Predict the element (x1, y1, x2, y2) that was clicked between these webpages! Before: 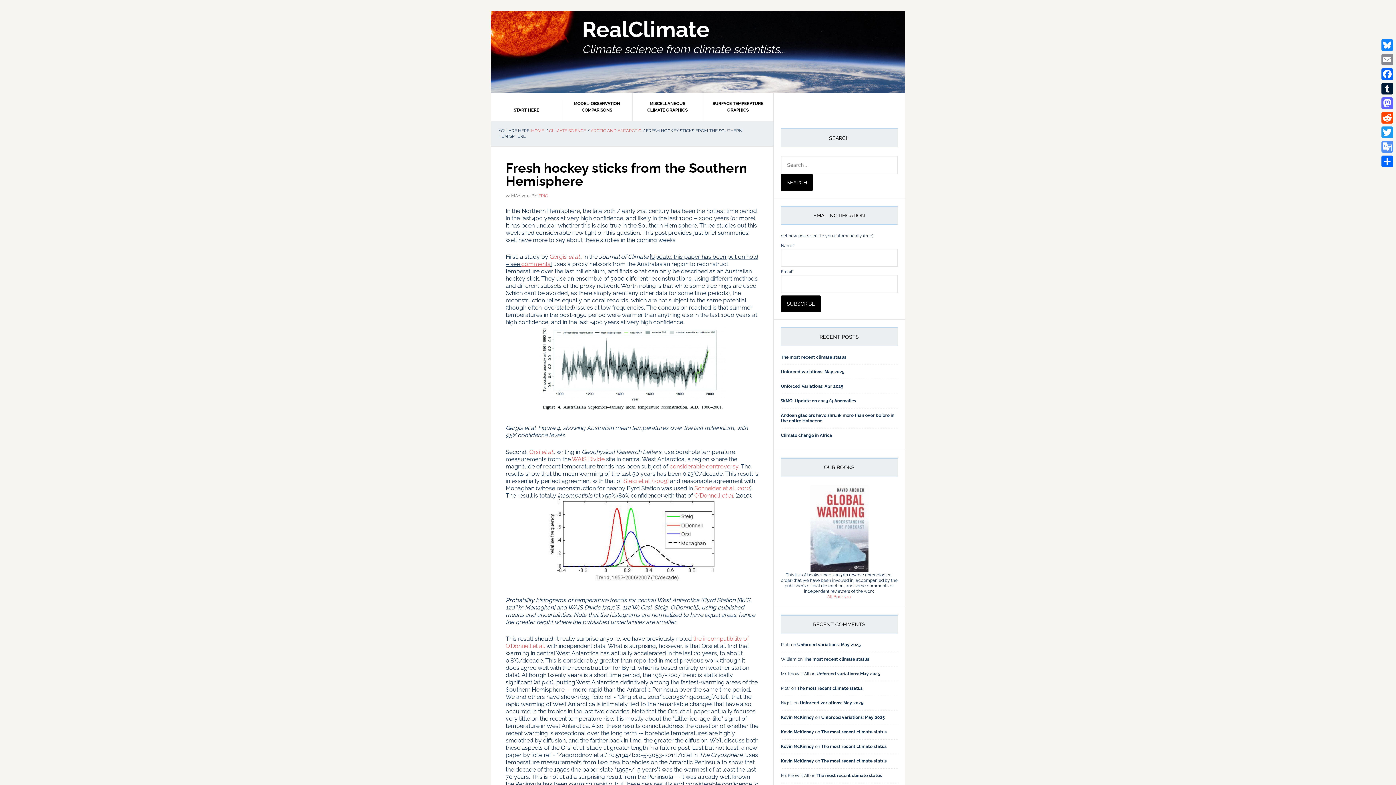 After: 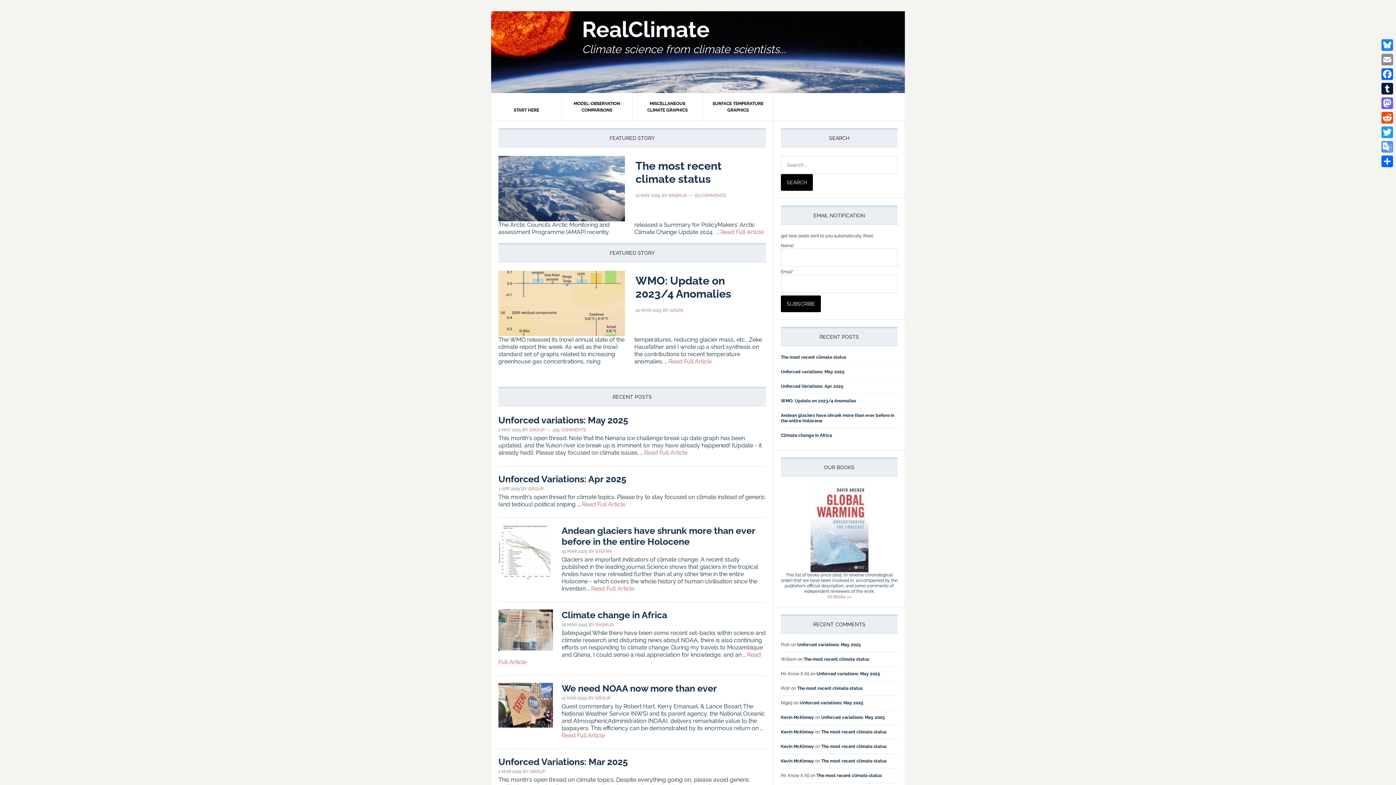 Action: label: RealClimate bbox: (582, 16, 709, 42)